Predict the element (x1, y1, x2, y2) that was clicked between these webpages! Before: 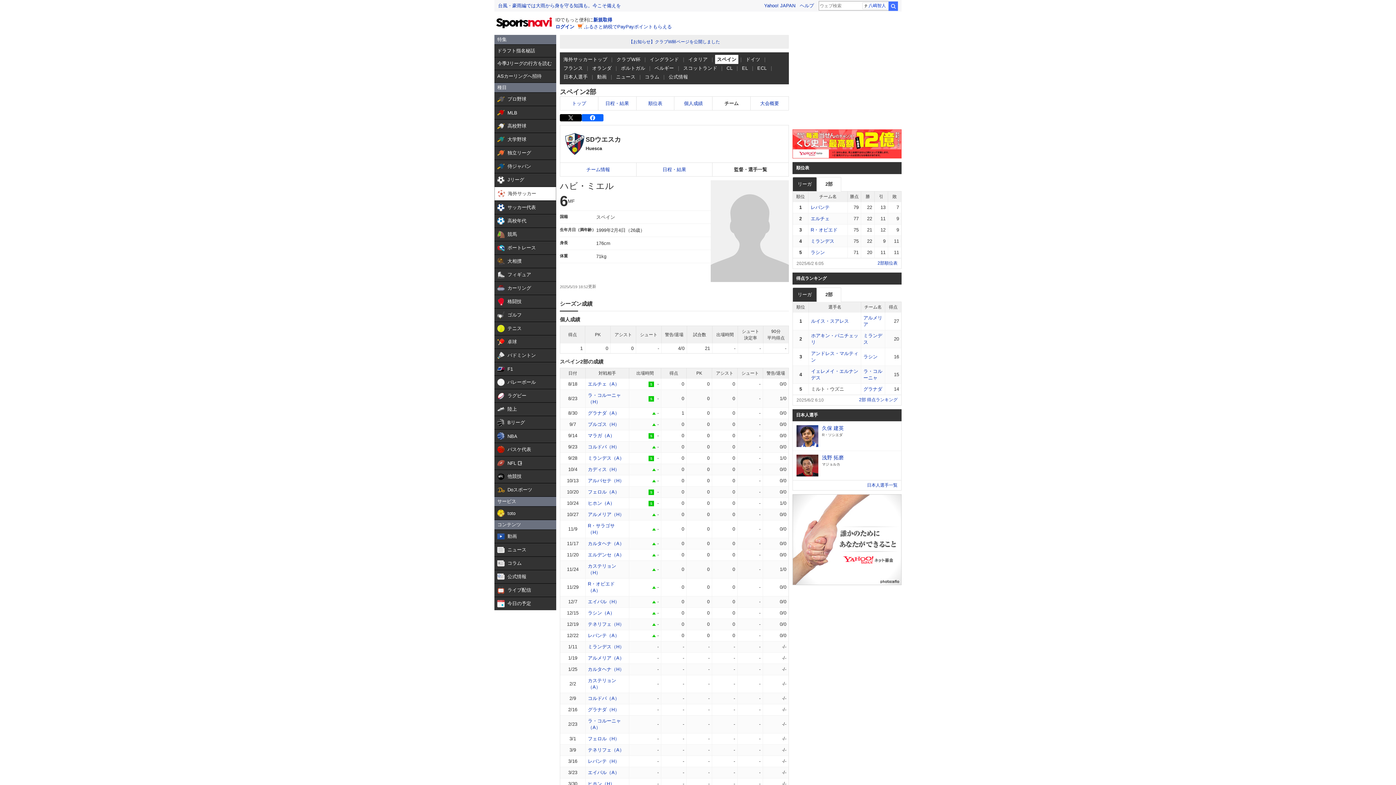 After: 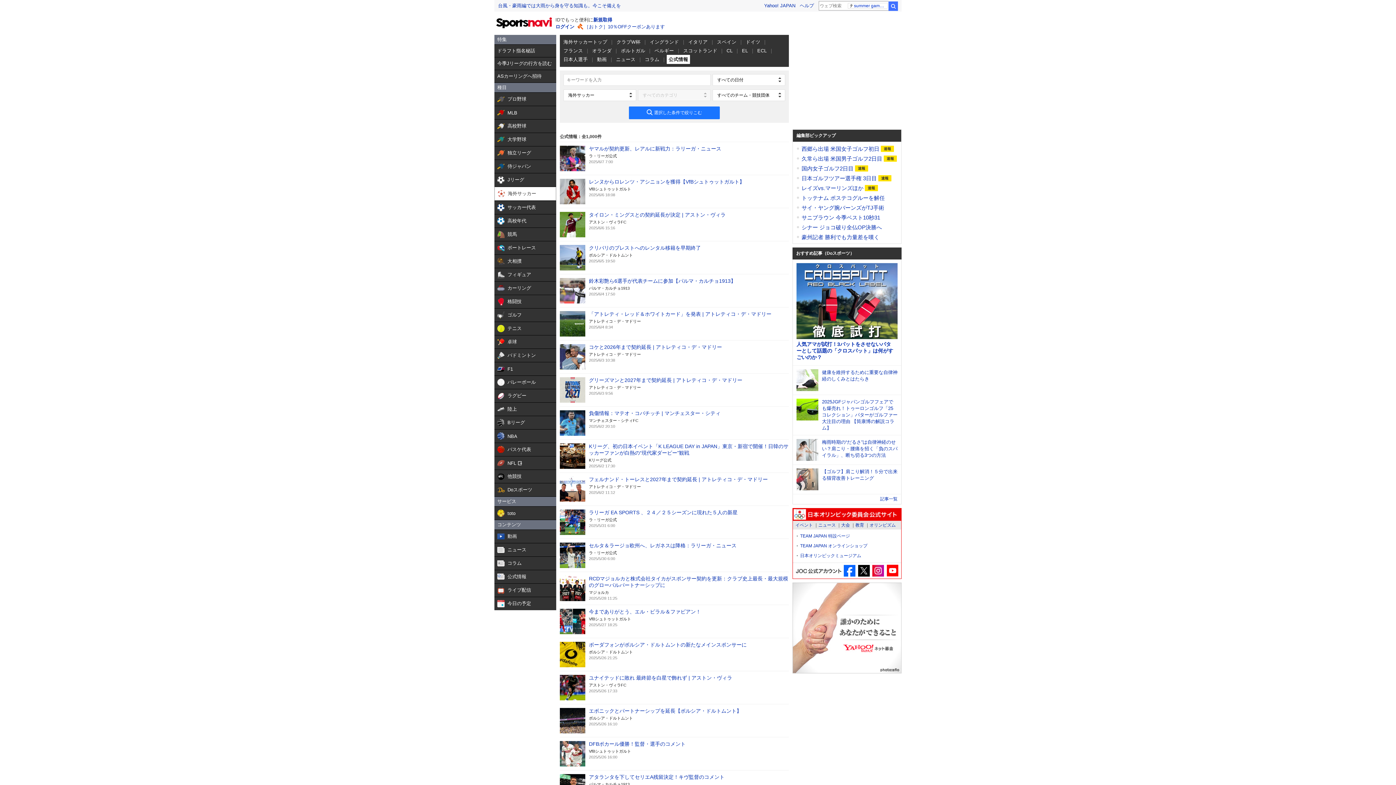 Action: label: 公式情報 bbox: (667, 73, 690, 82)